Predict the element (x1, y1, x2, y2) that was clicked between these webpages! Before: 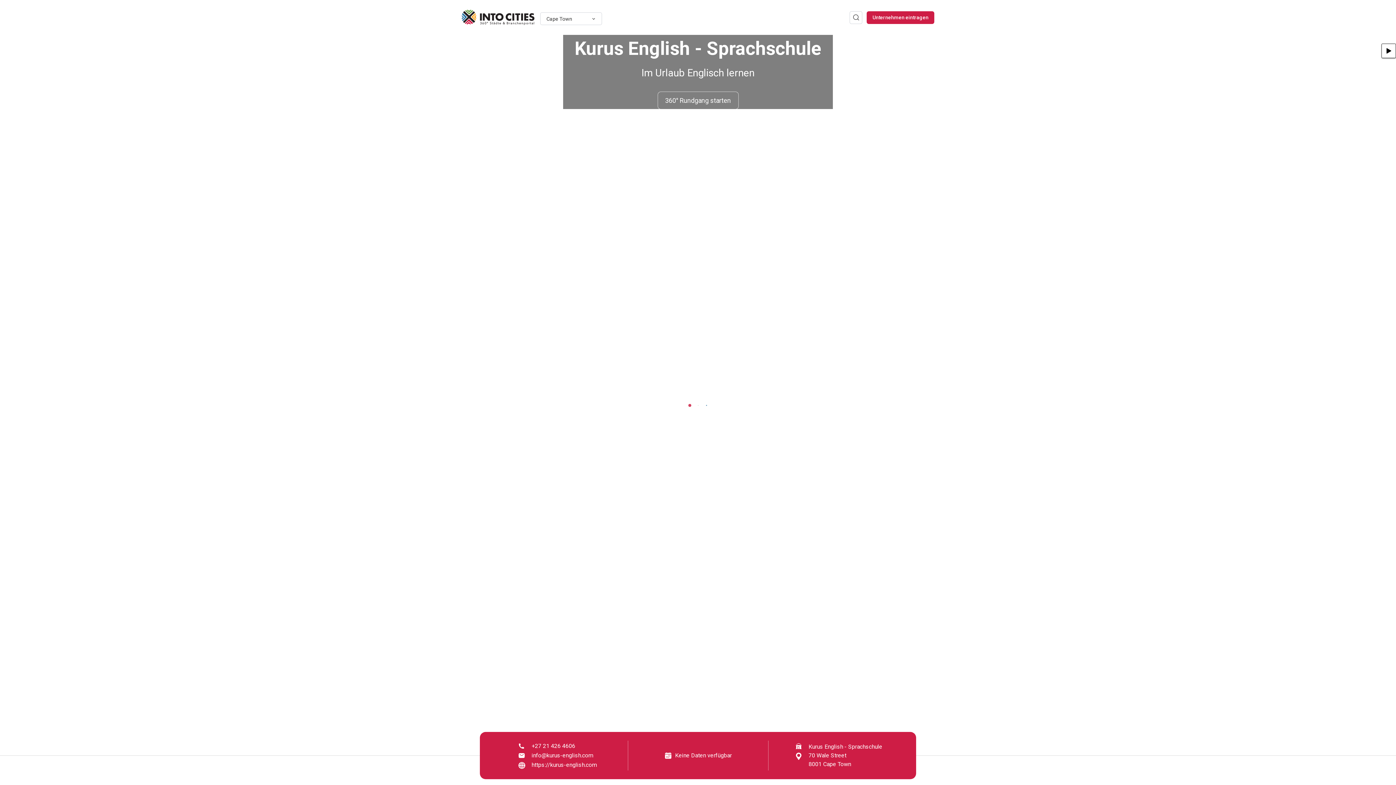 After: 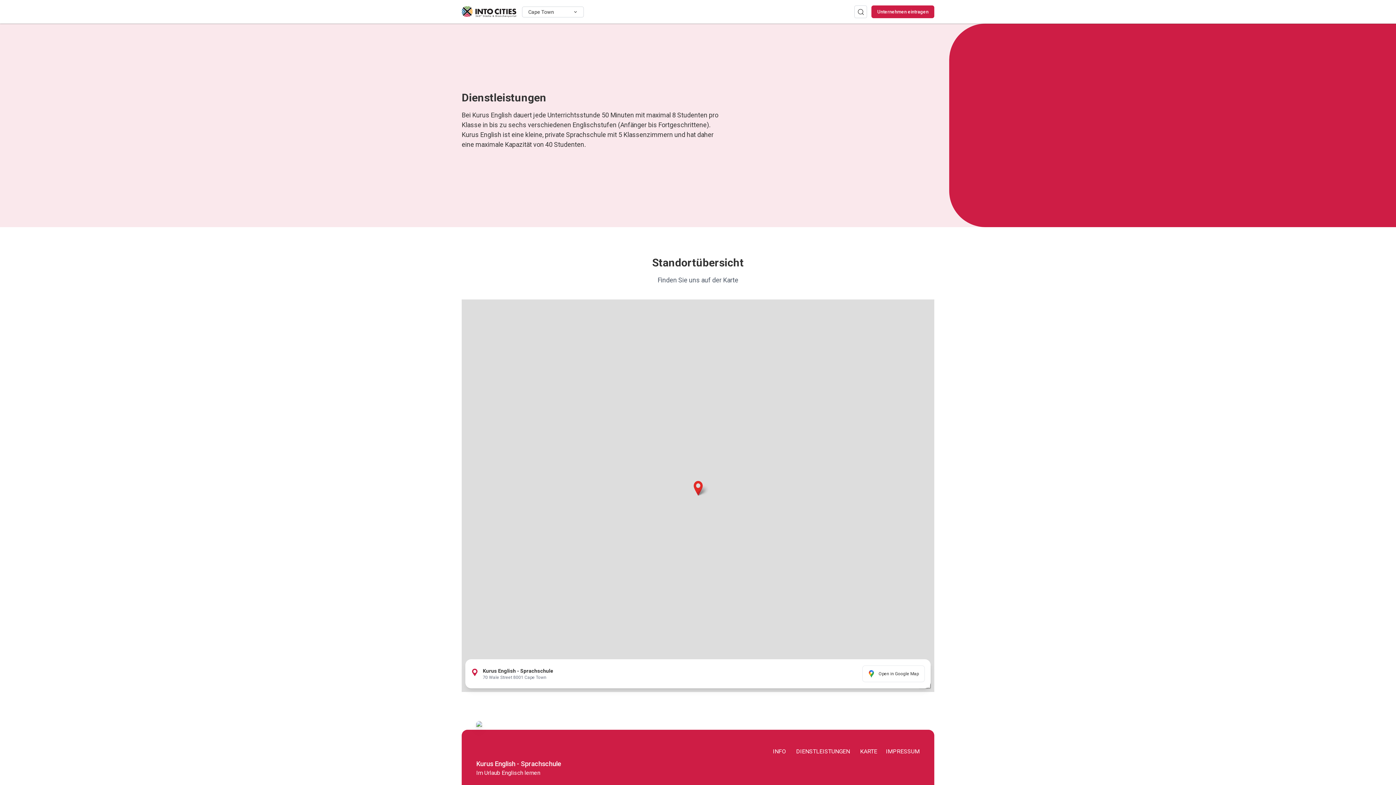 Action: bbox: (861, 42, 908, 56) label: Dienstleistungen